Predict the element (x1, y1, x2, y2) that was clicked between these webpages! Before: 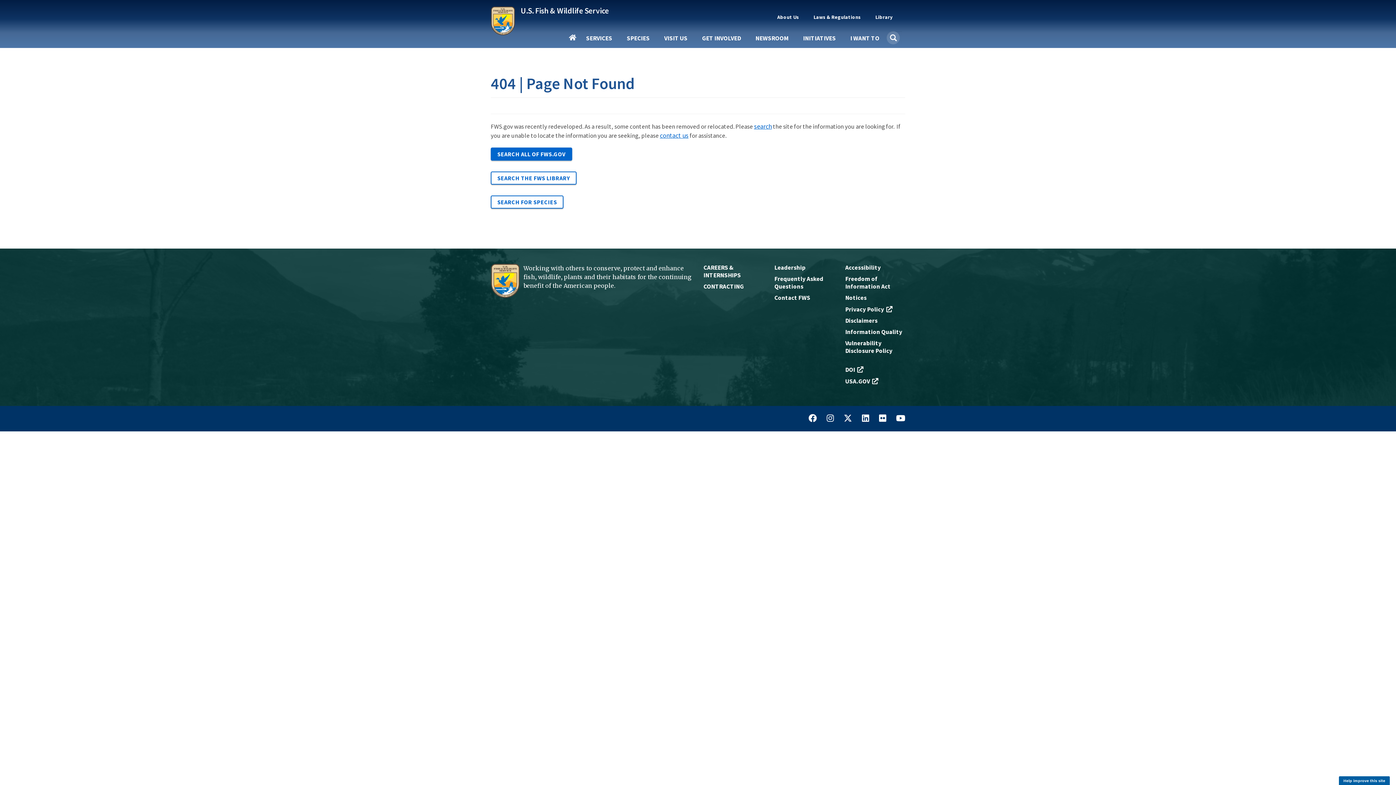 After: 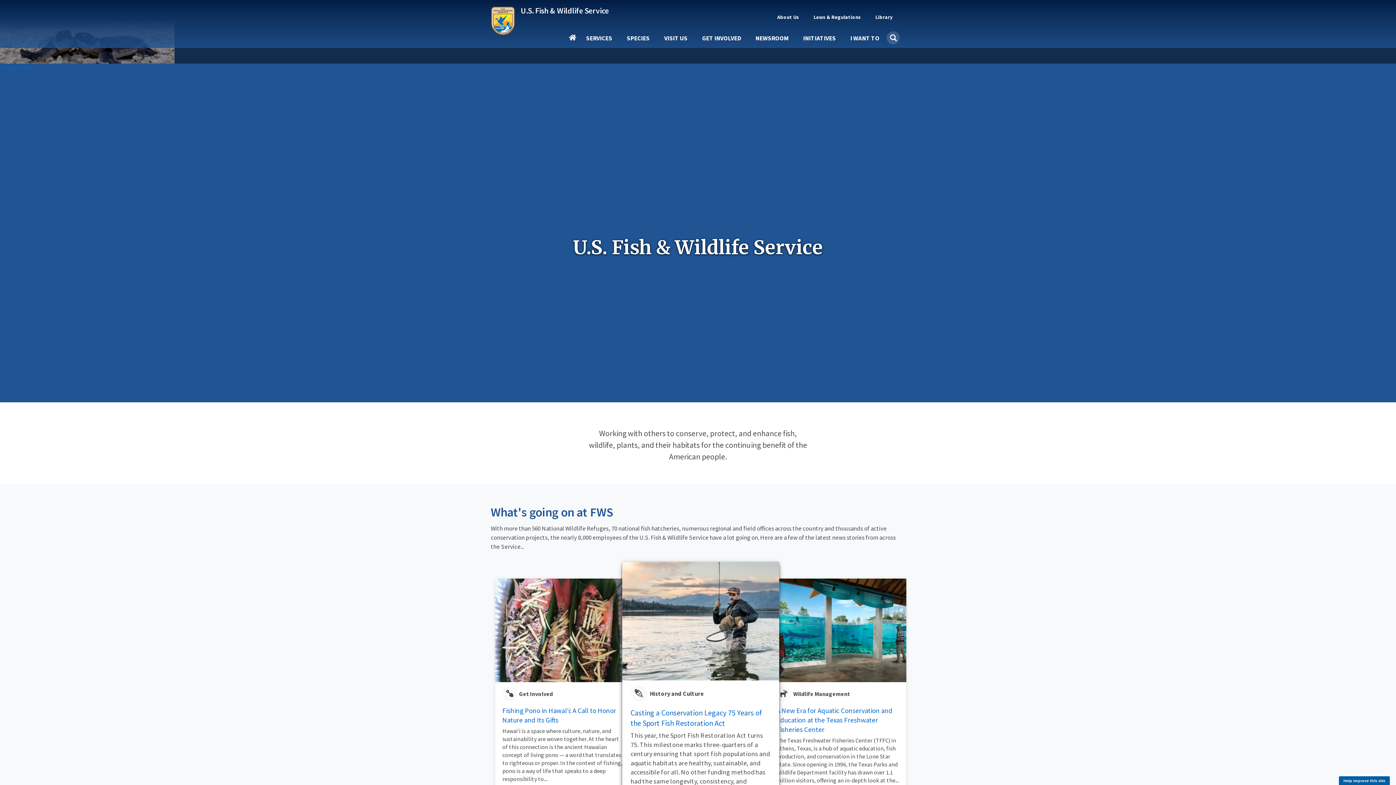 Action: bbox: (520, 6, 609, 14) label: U.S. Fish & Wildlife Service